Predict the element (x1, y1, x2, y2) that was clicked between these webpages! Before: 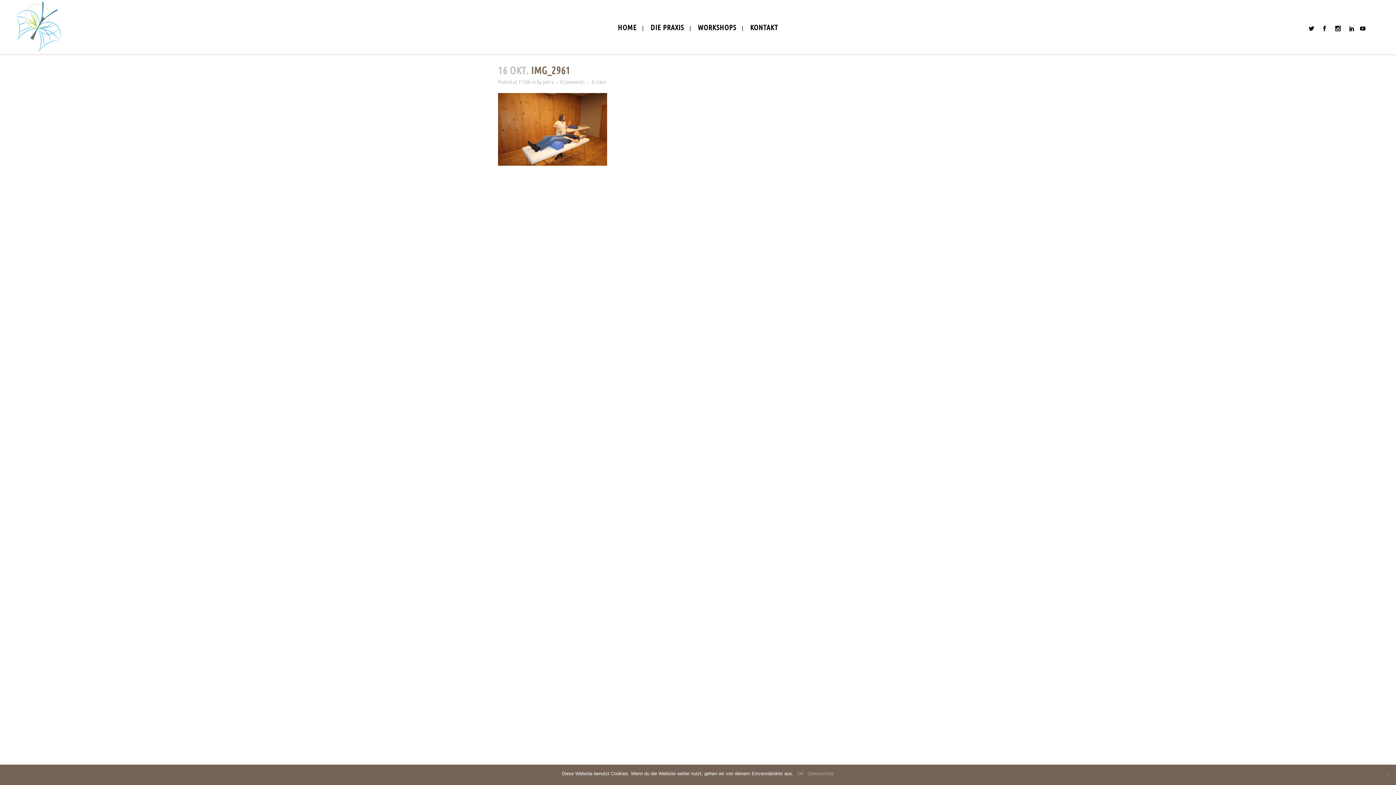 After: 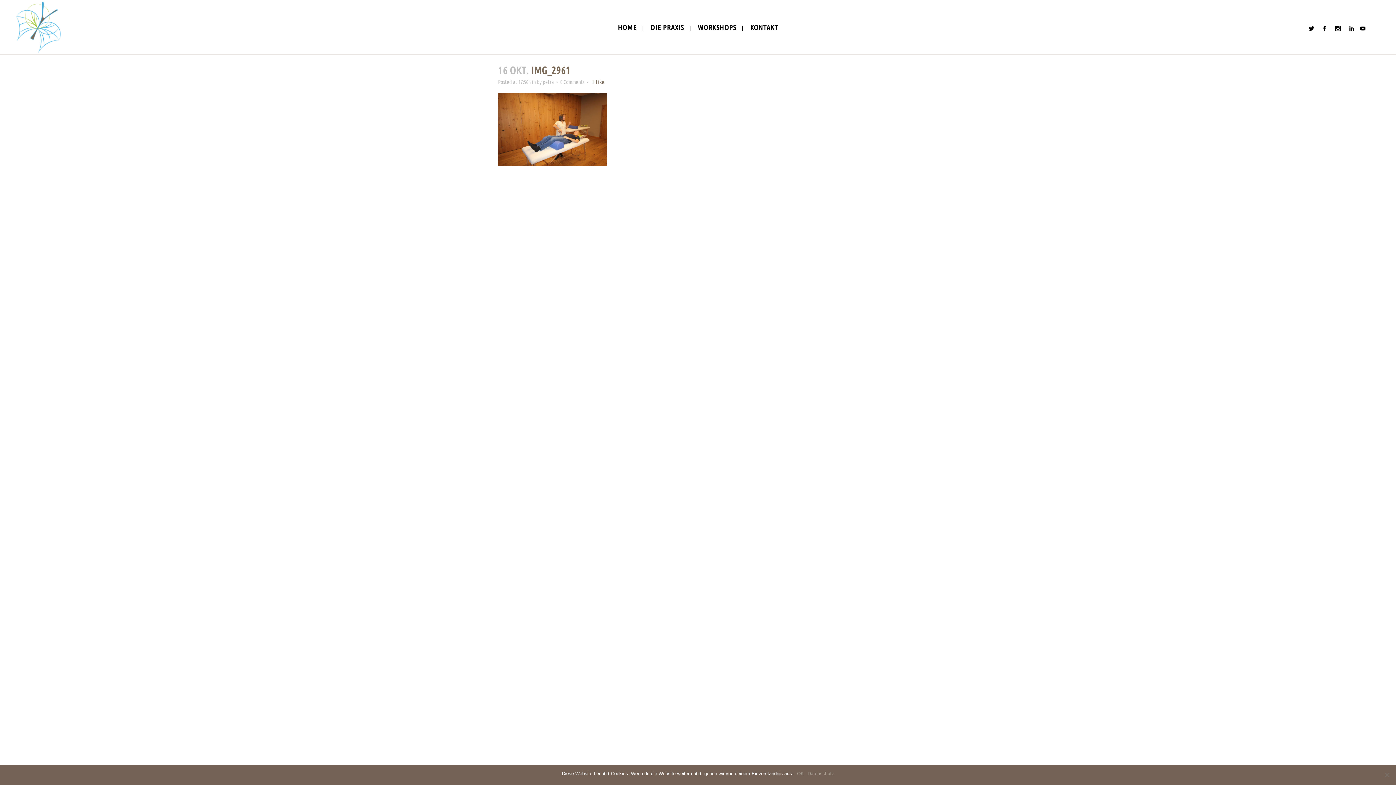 Action: bbox: (592, 79, 606, 84) label: 0Likes